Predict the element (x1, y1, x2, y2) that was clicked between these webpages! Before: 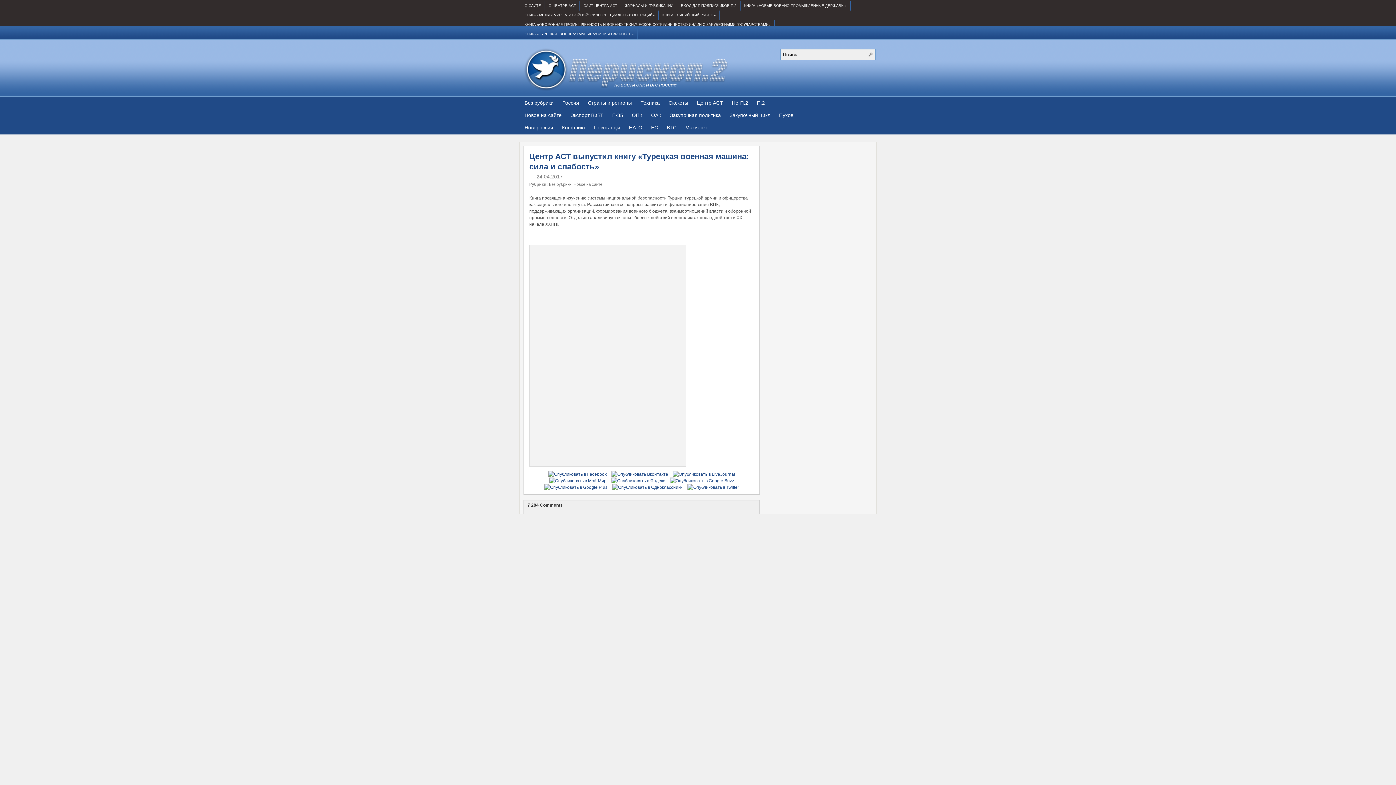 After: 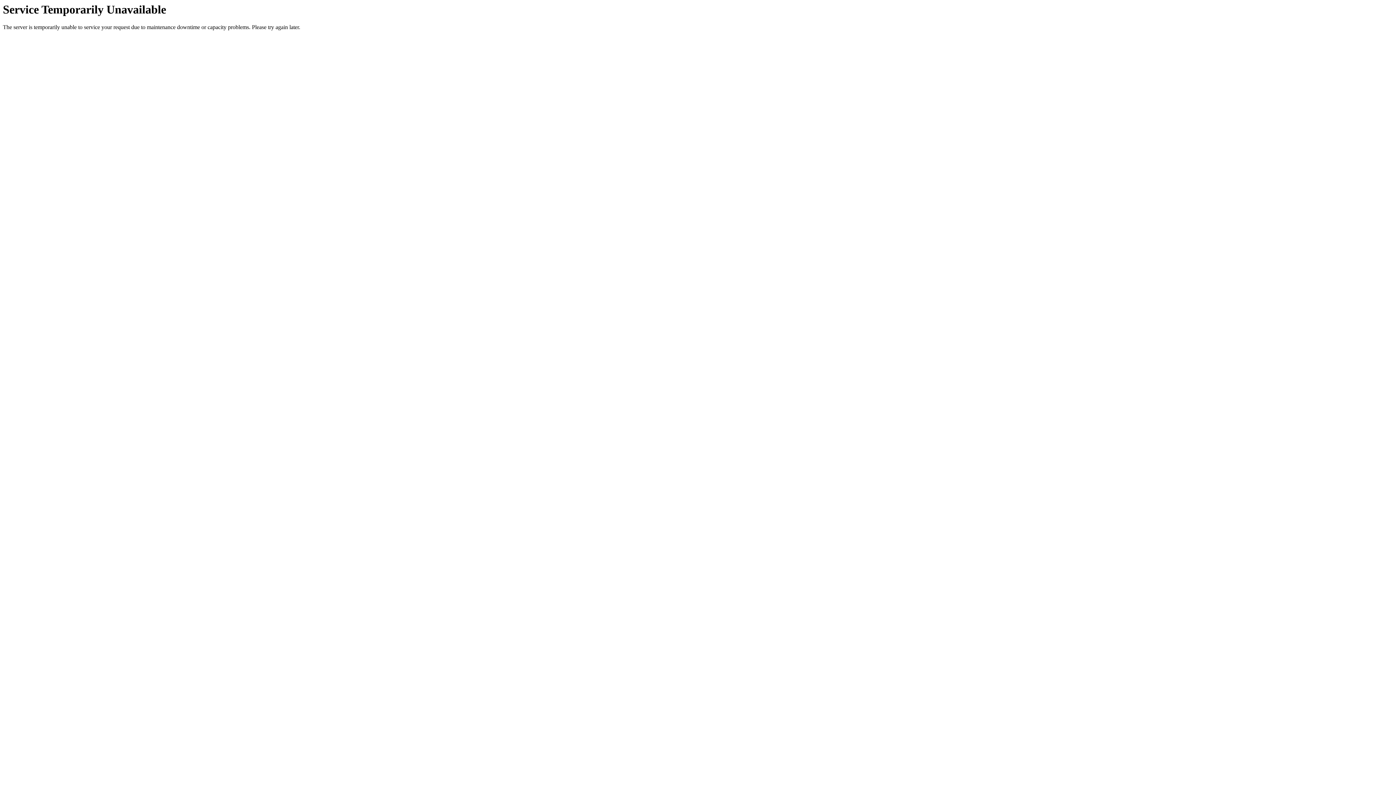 Action: bbox: (725, 109, 774, 122) label: Закупочный цикл